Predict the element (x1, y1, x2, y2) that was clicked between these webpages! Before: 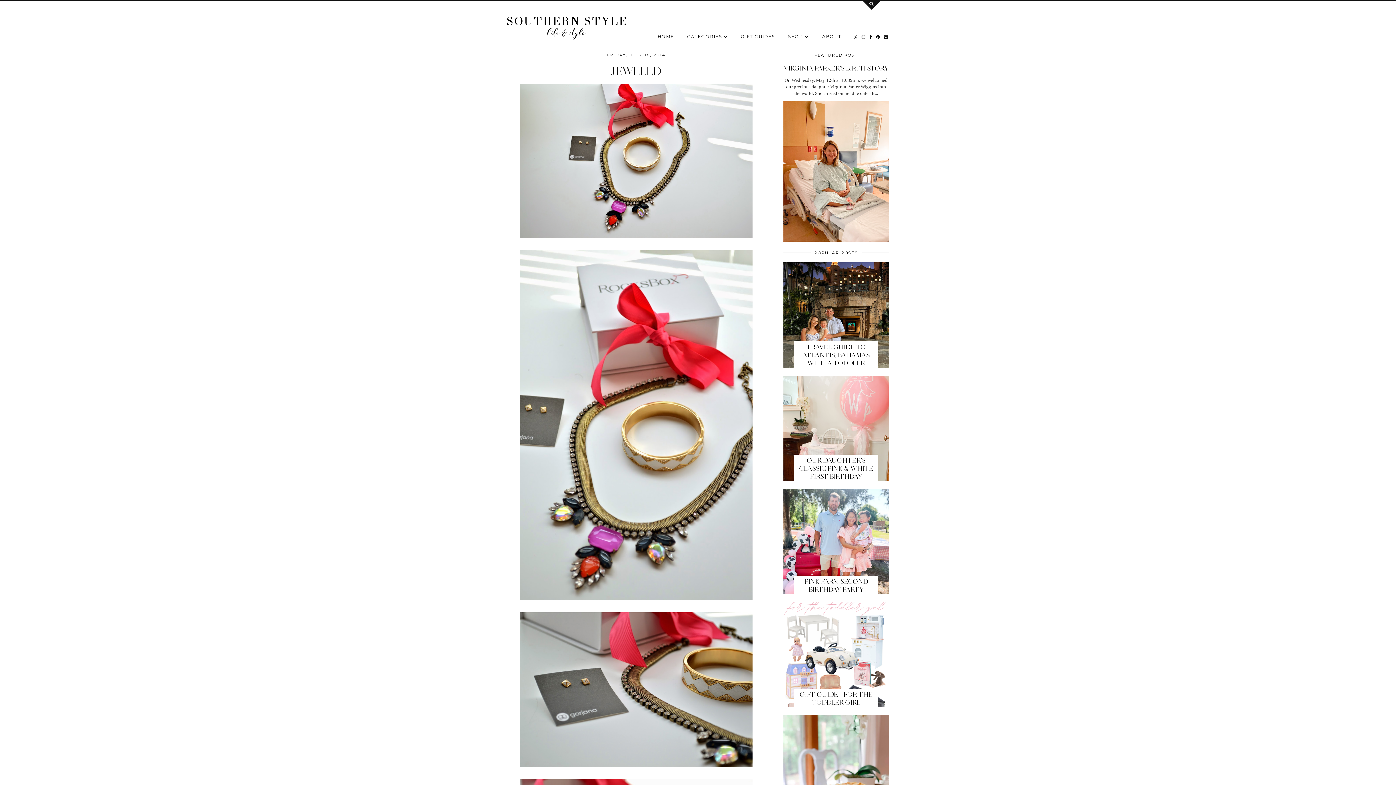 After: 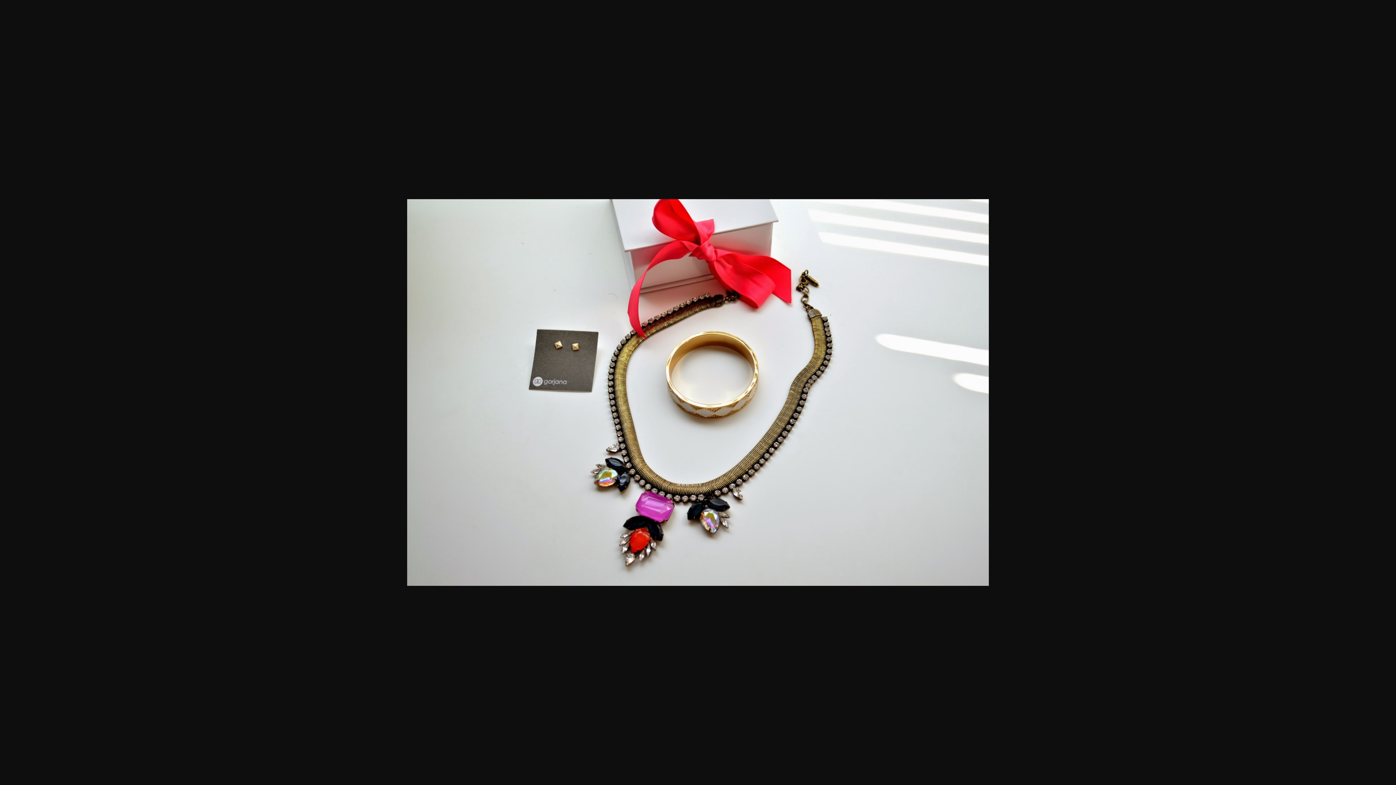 Action: bbox: (520, 233, 752, 239)